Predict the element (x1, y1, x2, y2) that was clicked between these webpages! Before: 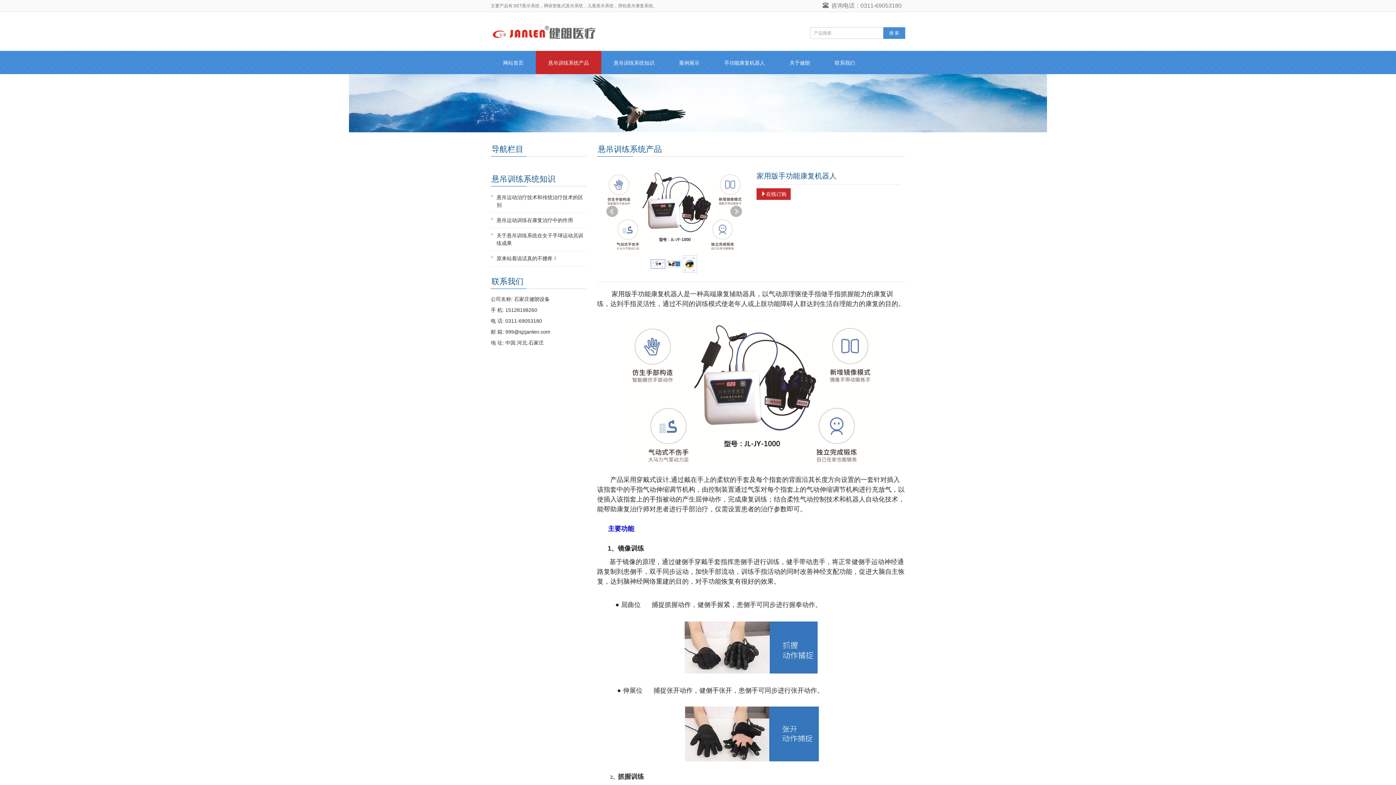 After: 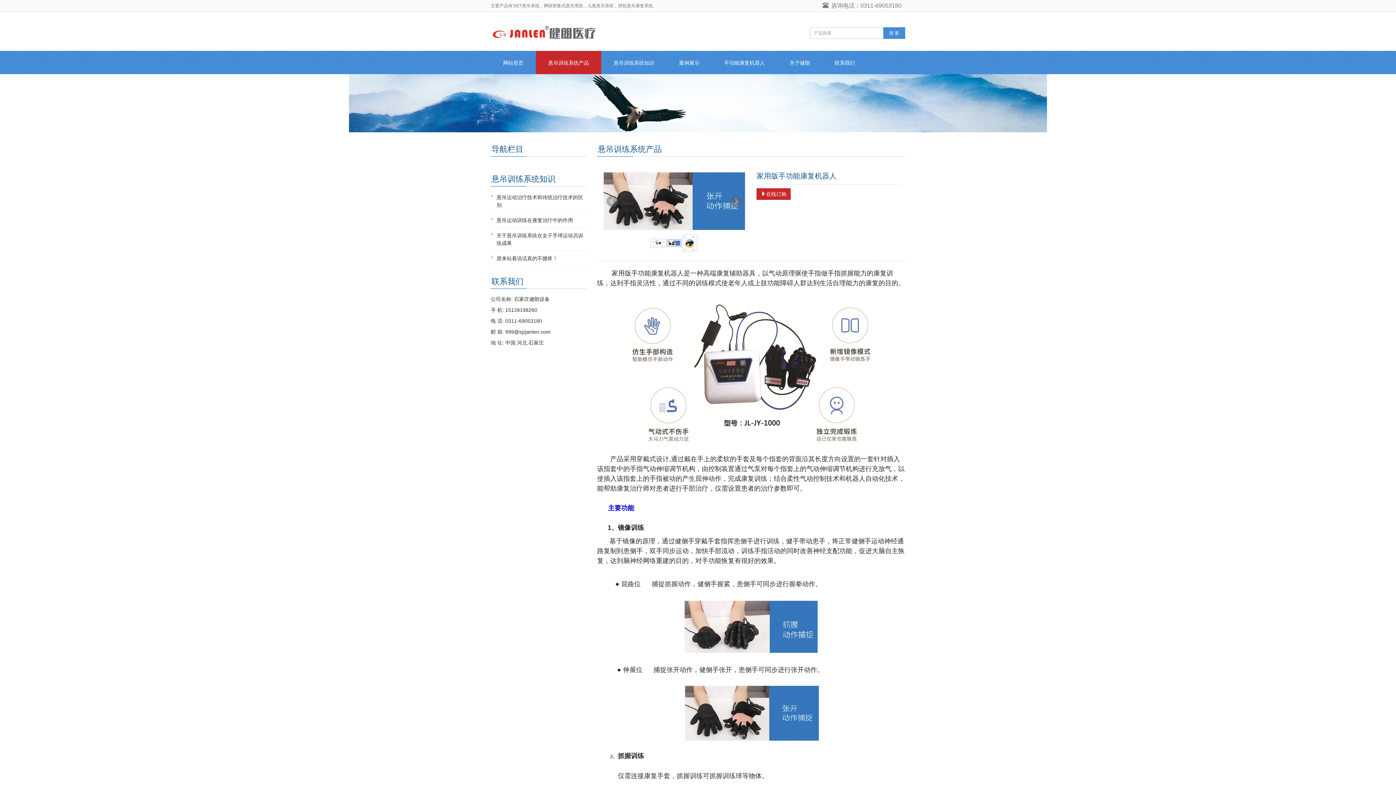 Action: bbox: (667, 261, 681, 267)